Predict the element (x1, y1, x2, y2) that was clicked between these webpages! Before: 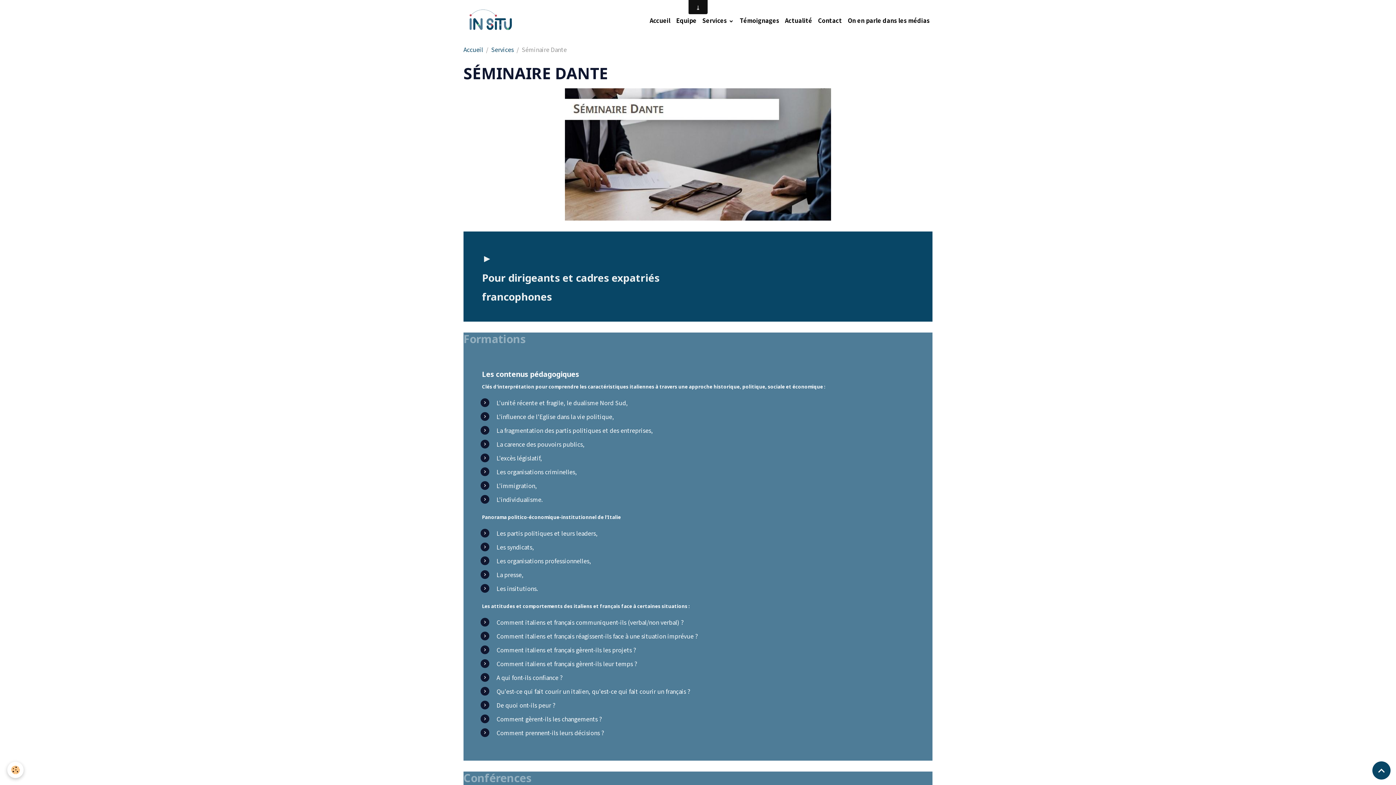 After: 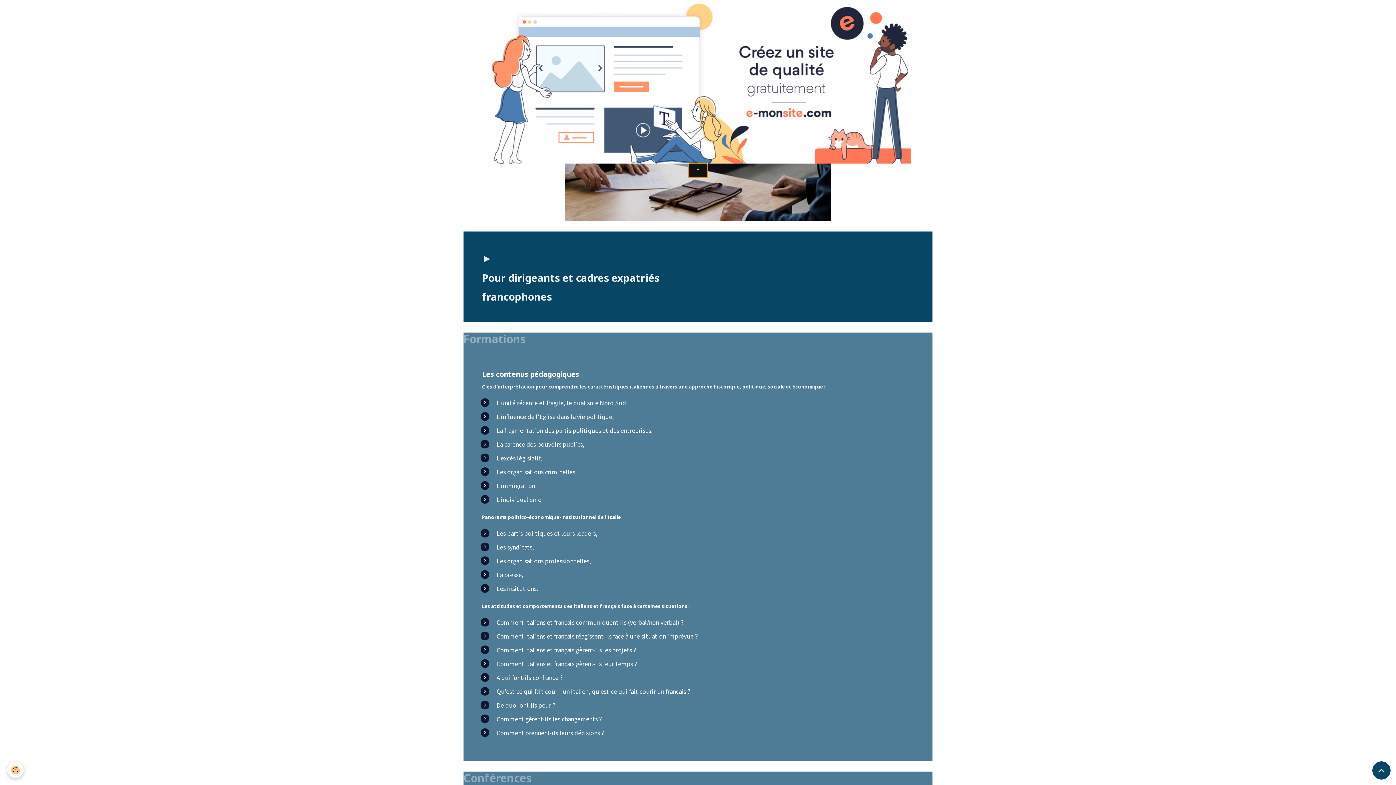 Action: bbox: (688, 163, 707, 177)